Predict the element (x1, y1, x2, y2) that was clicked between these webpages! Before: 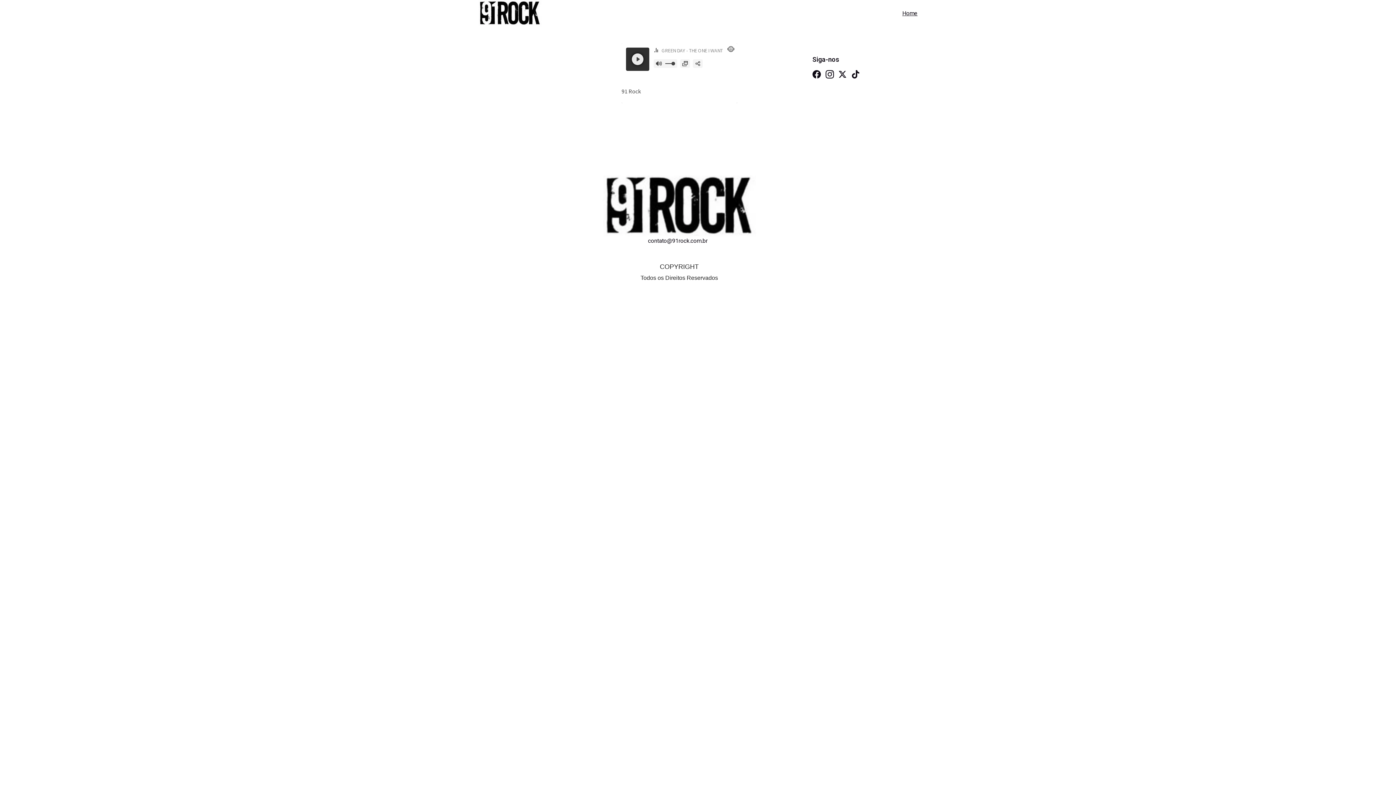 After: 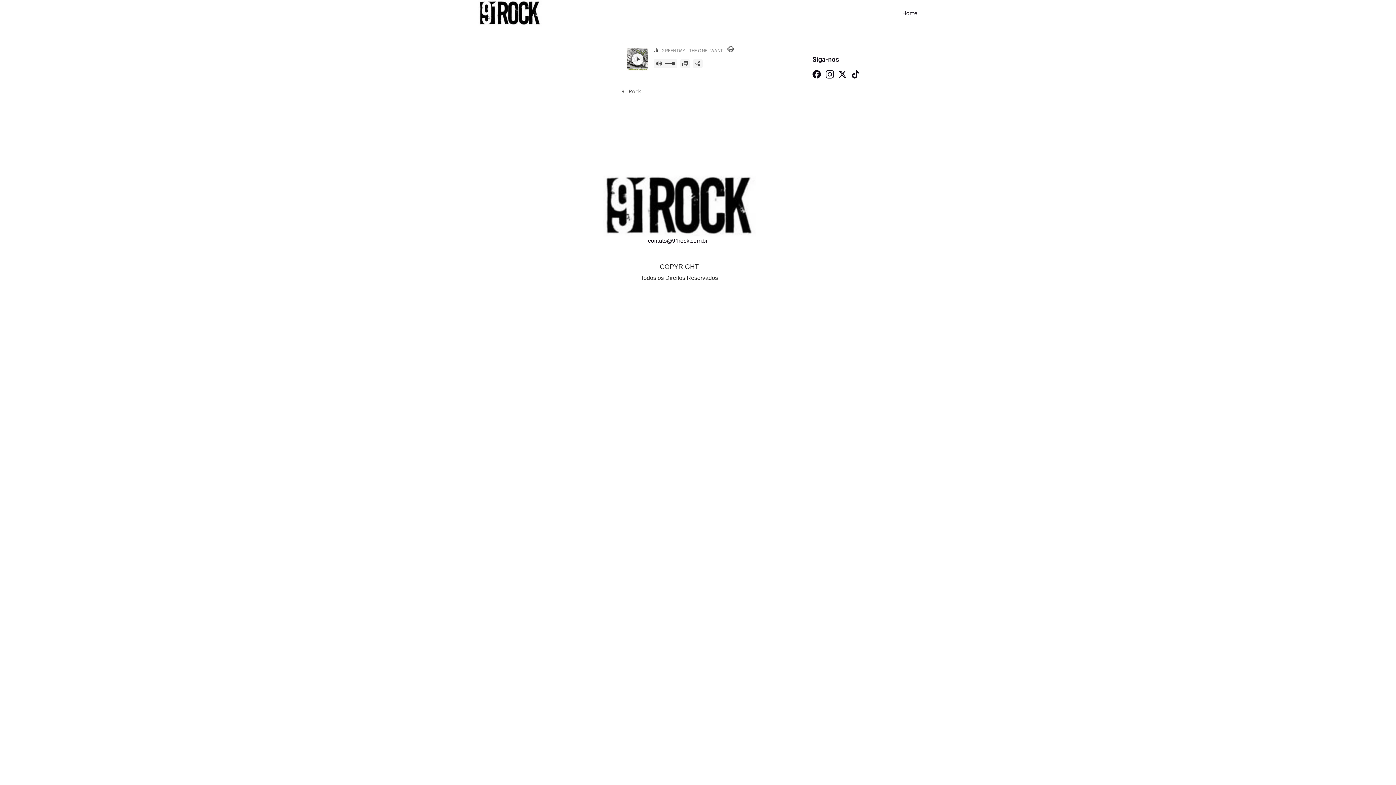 Action: bbox: (825, 70, 834, 78)